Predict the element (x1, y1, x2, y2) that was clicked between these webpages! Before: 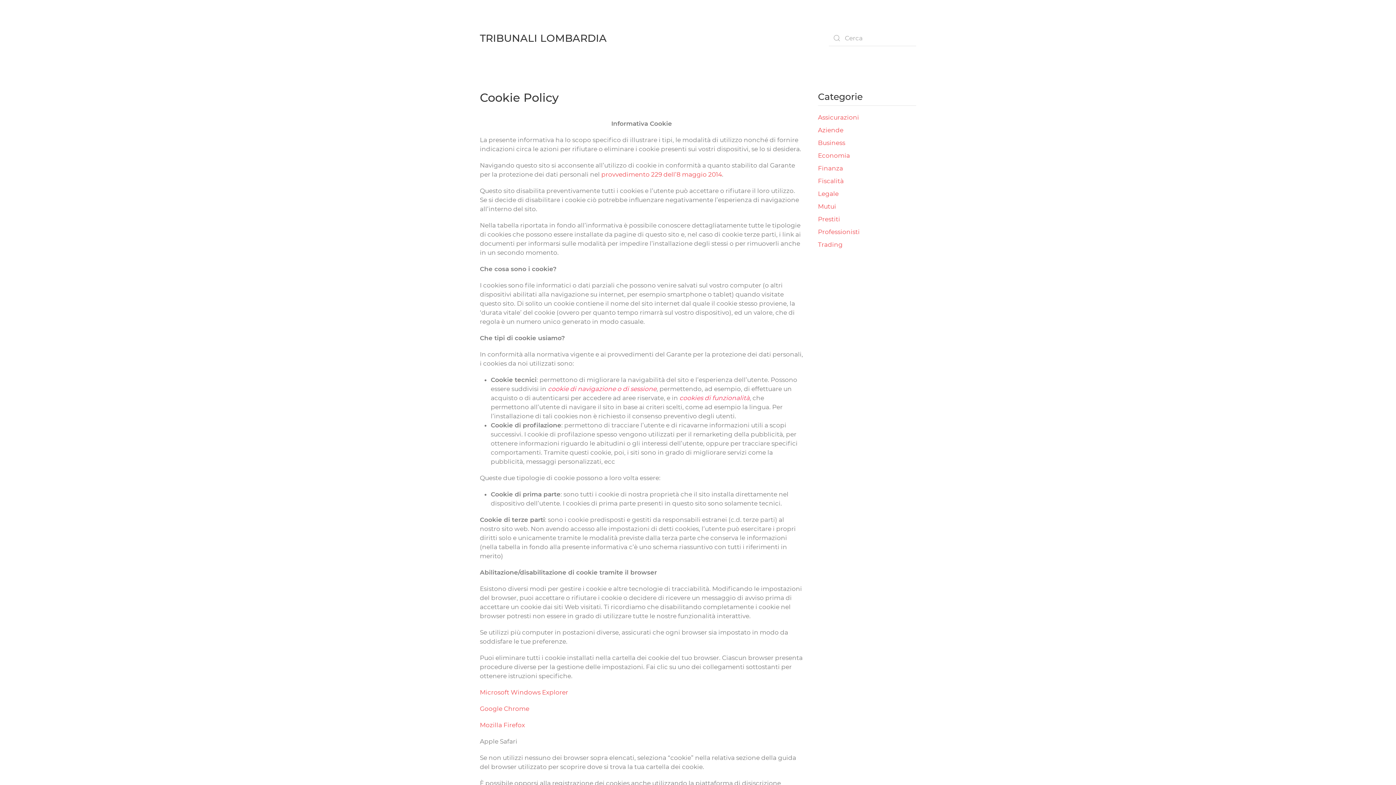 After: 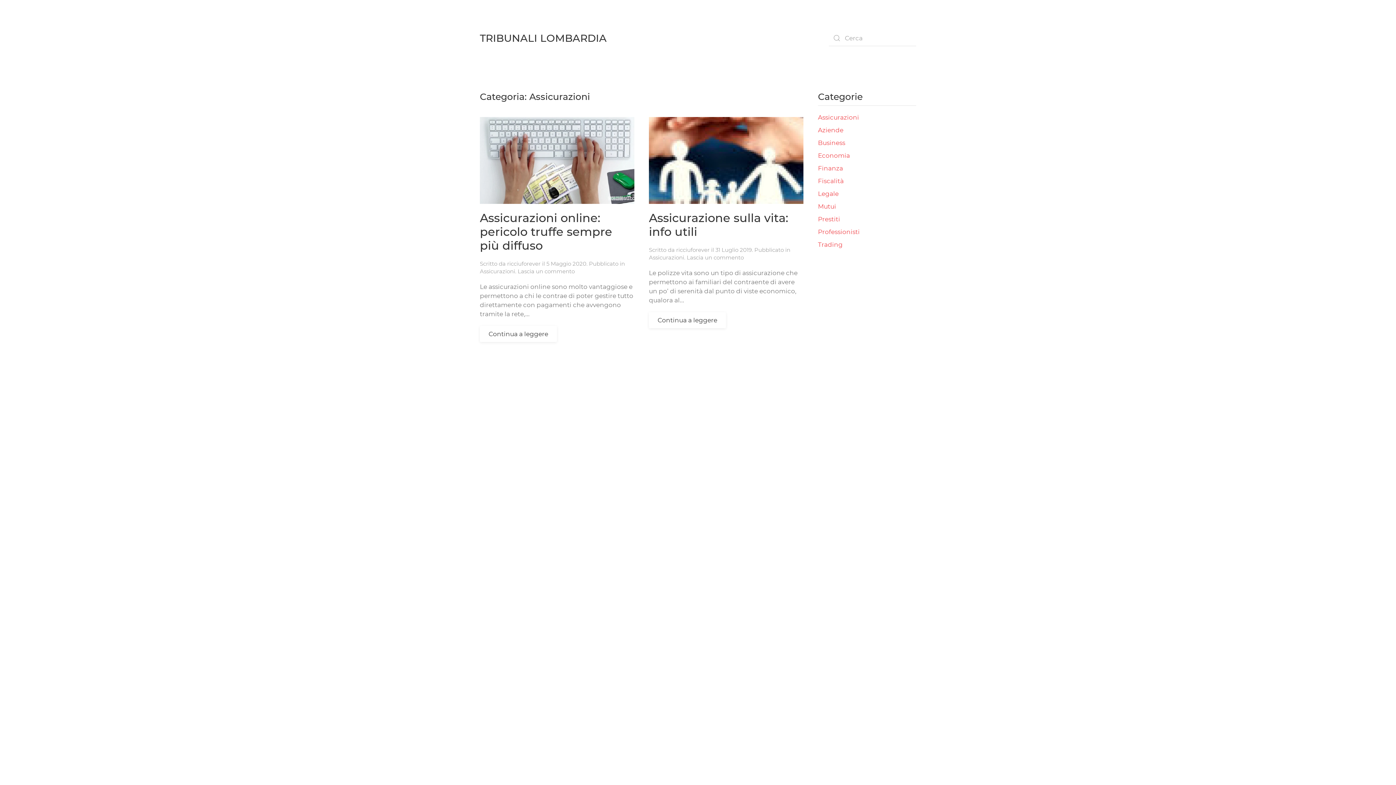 Action: bbox: (818, 113, 859, 121) label: Assicurazioni